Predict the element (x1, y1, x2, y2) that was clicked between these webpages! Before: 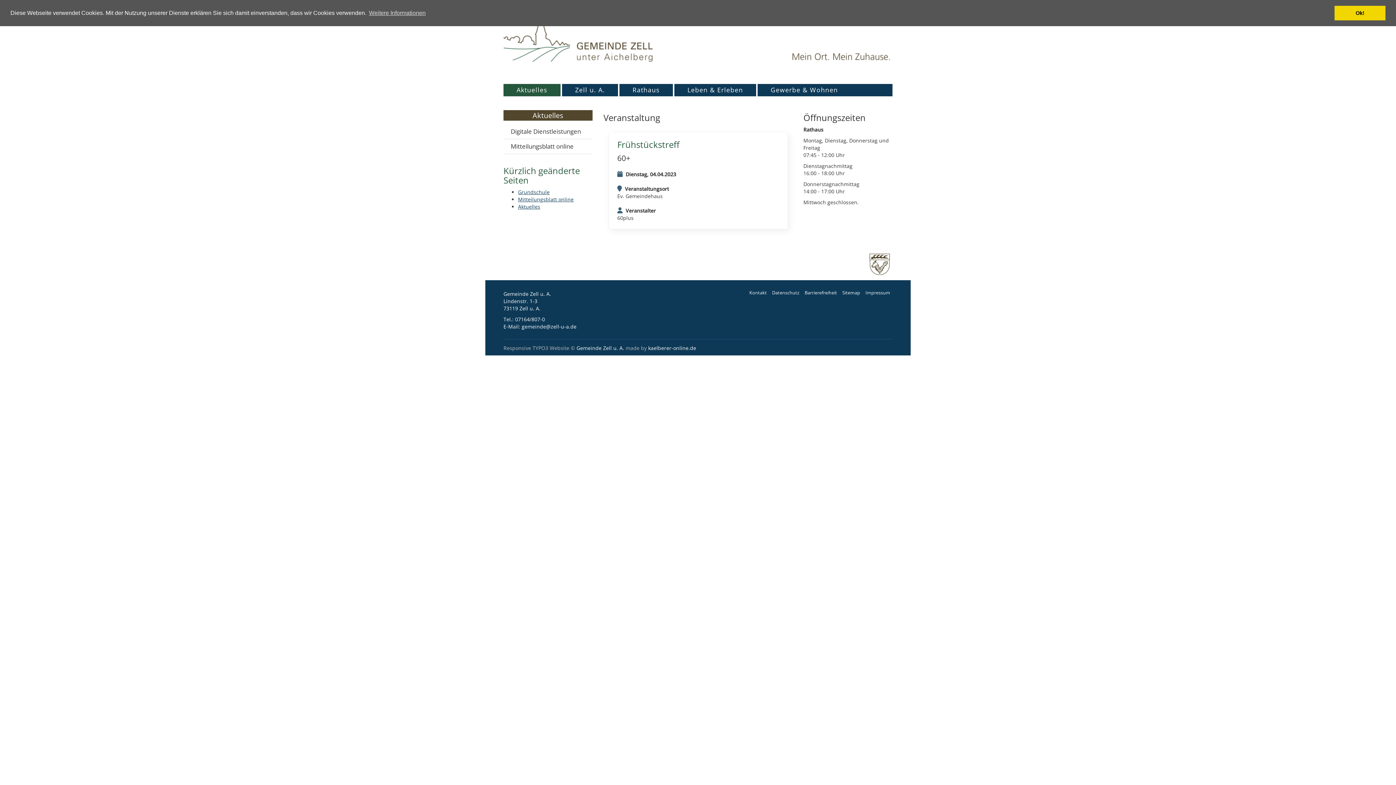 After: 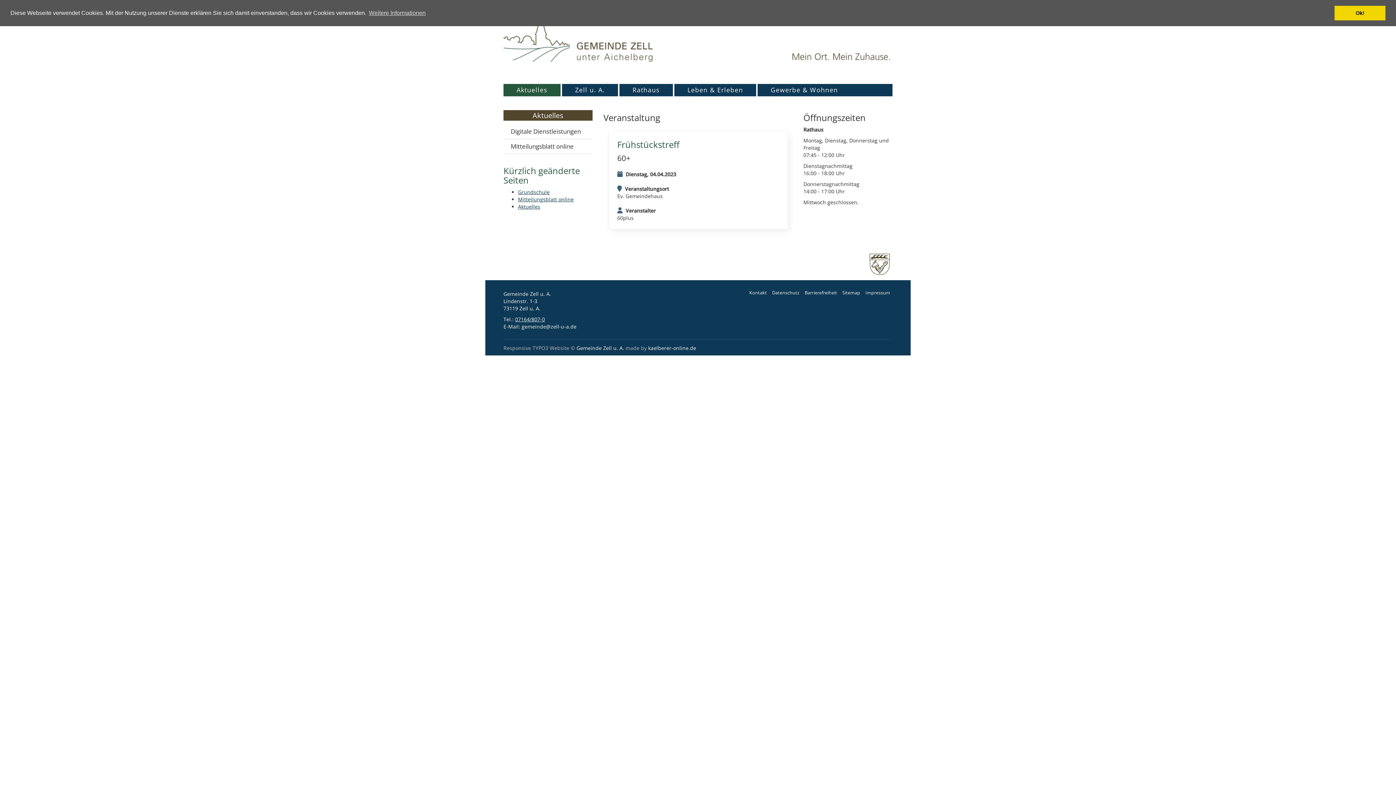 Action: bbox: (515, 316, 545, 323) label: 07164/807-0